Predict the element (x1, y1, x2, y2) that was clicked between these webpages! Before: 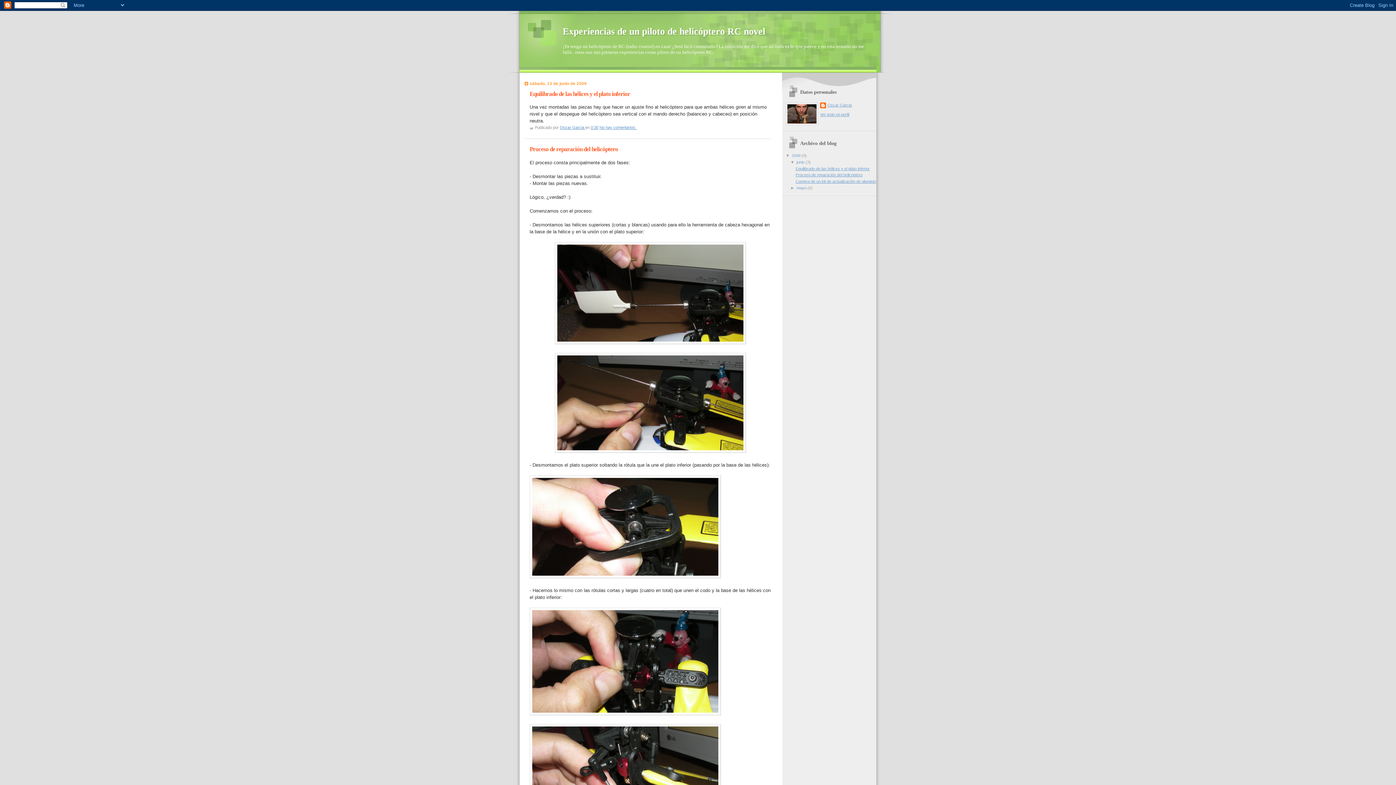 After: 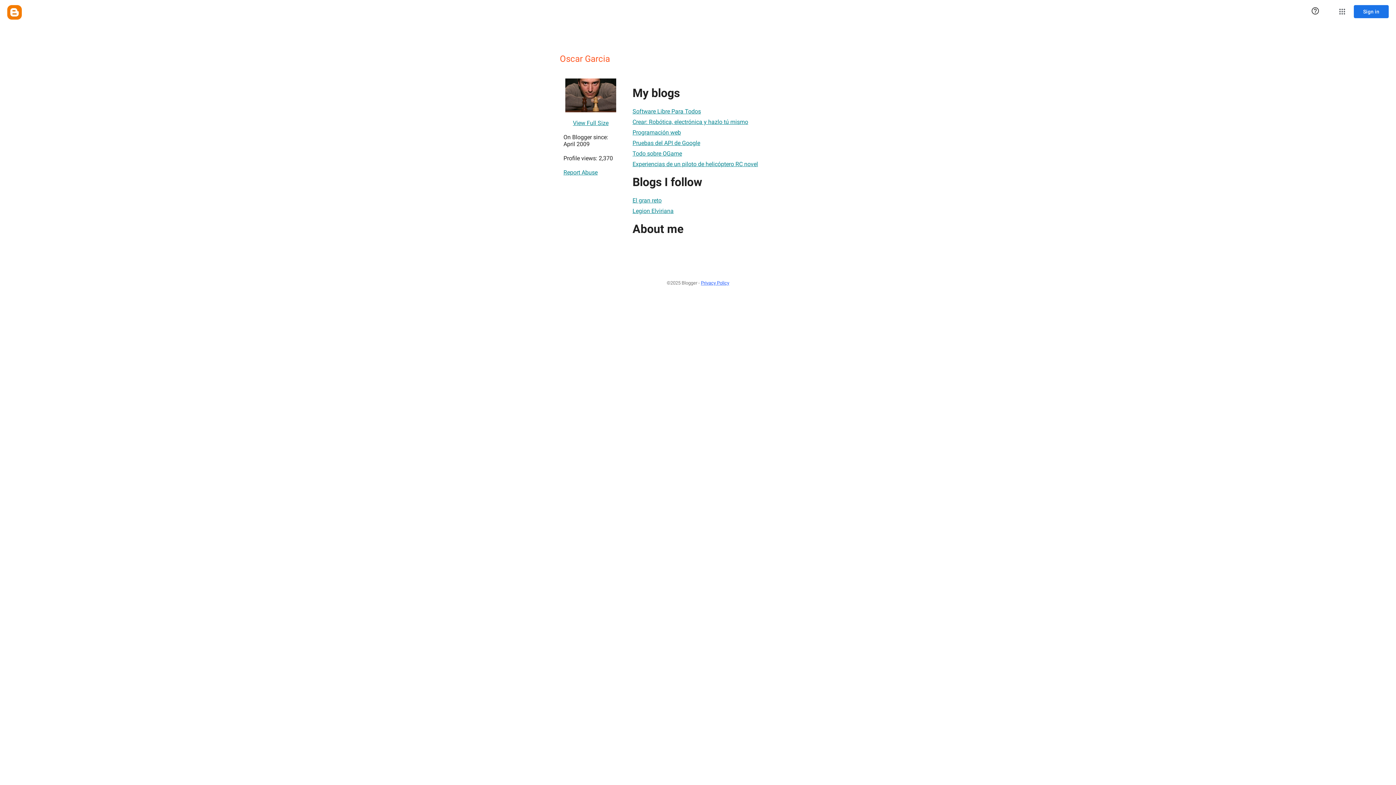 Action: bbox: (820, 102, 852, 109) label: Oscar Garcia